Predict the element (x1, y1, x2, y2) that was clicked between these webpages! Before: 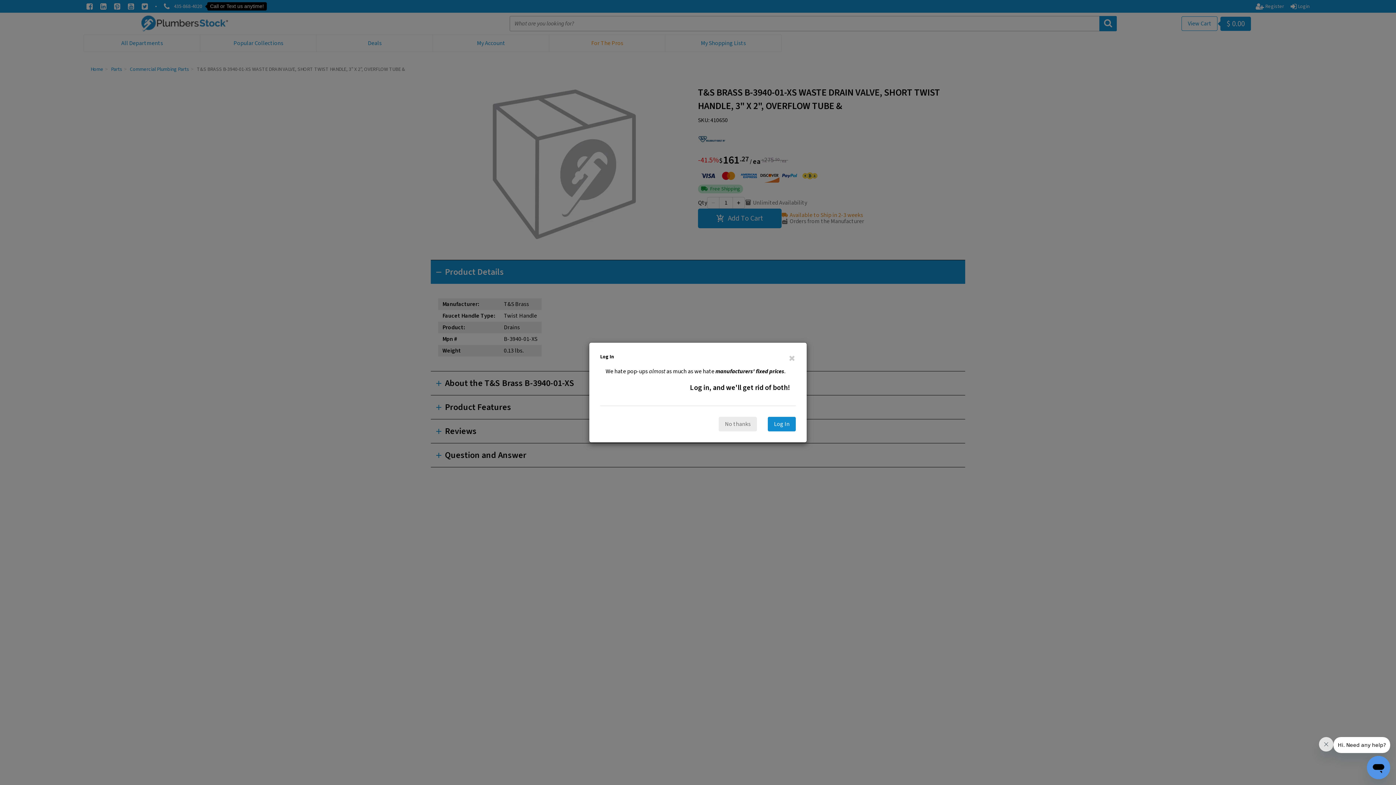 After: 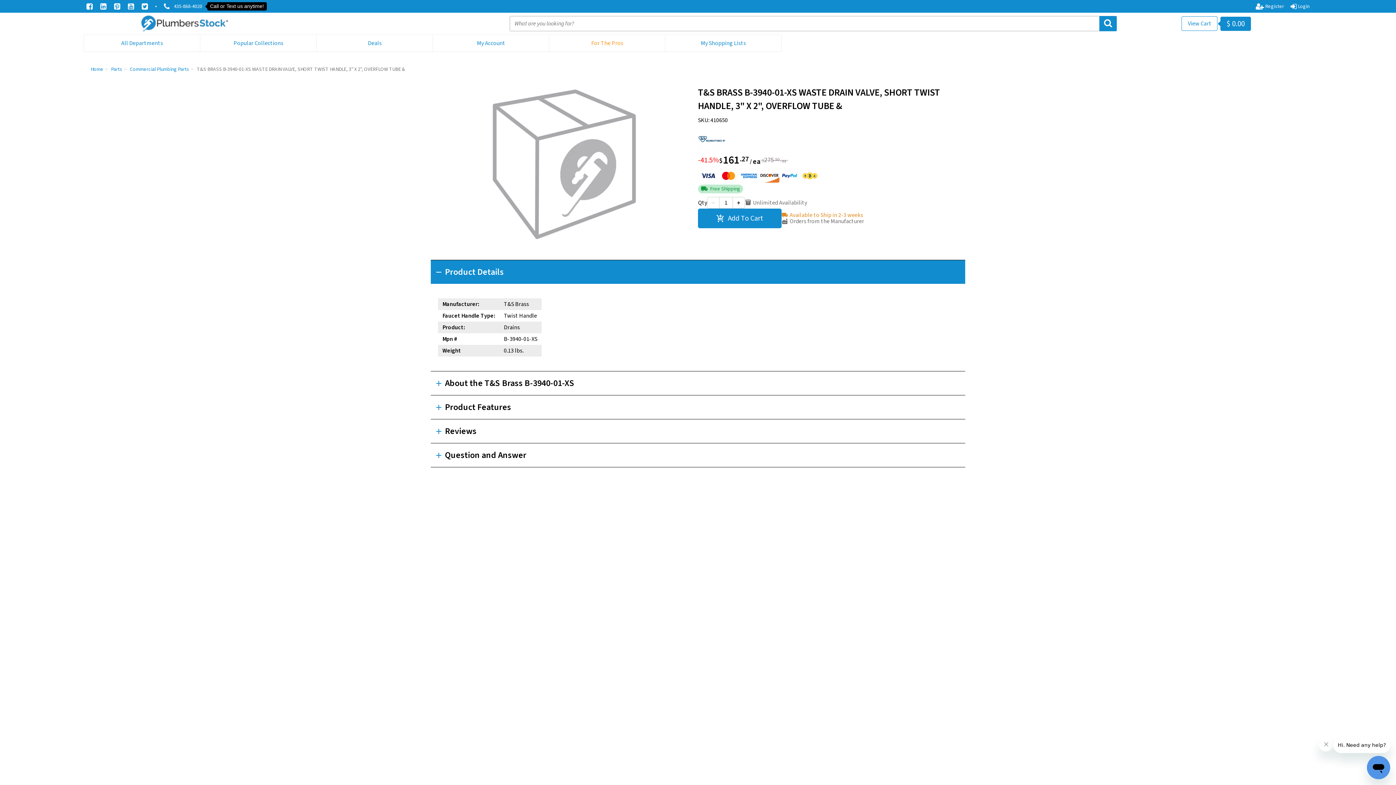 Action: label: Close bbox: (788, 353, 796, 362)